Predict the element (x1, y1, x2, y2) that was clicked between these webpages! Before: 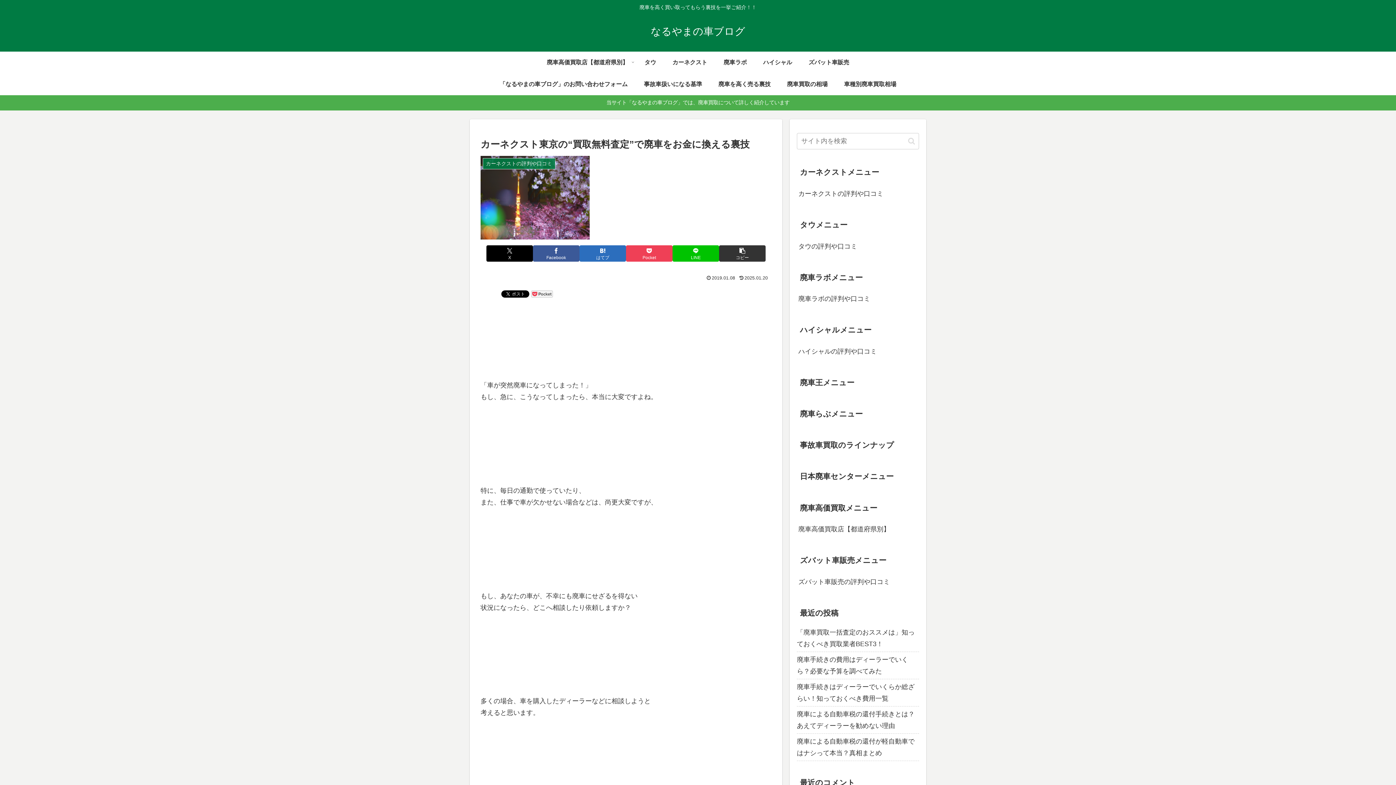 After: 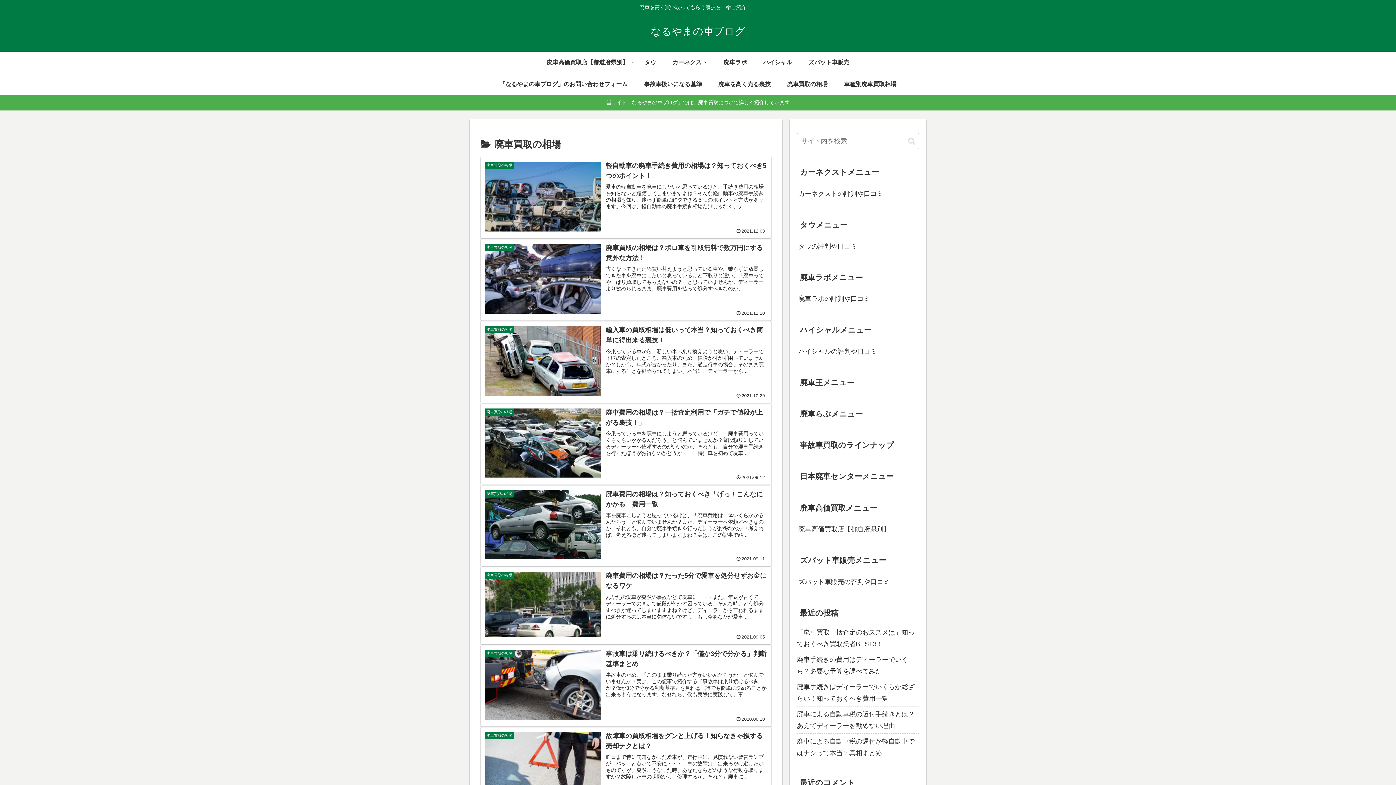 Action: bbox: (779, 73, 836, 95) label: 廃車買取の相場